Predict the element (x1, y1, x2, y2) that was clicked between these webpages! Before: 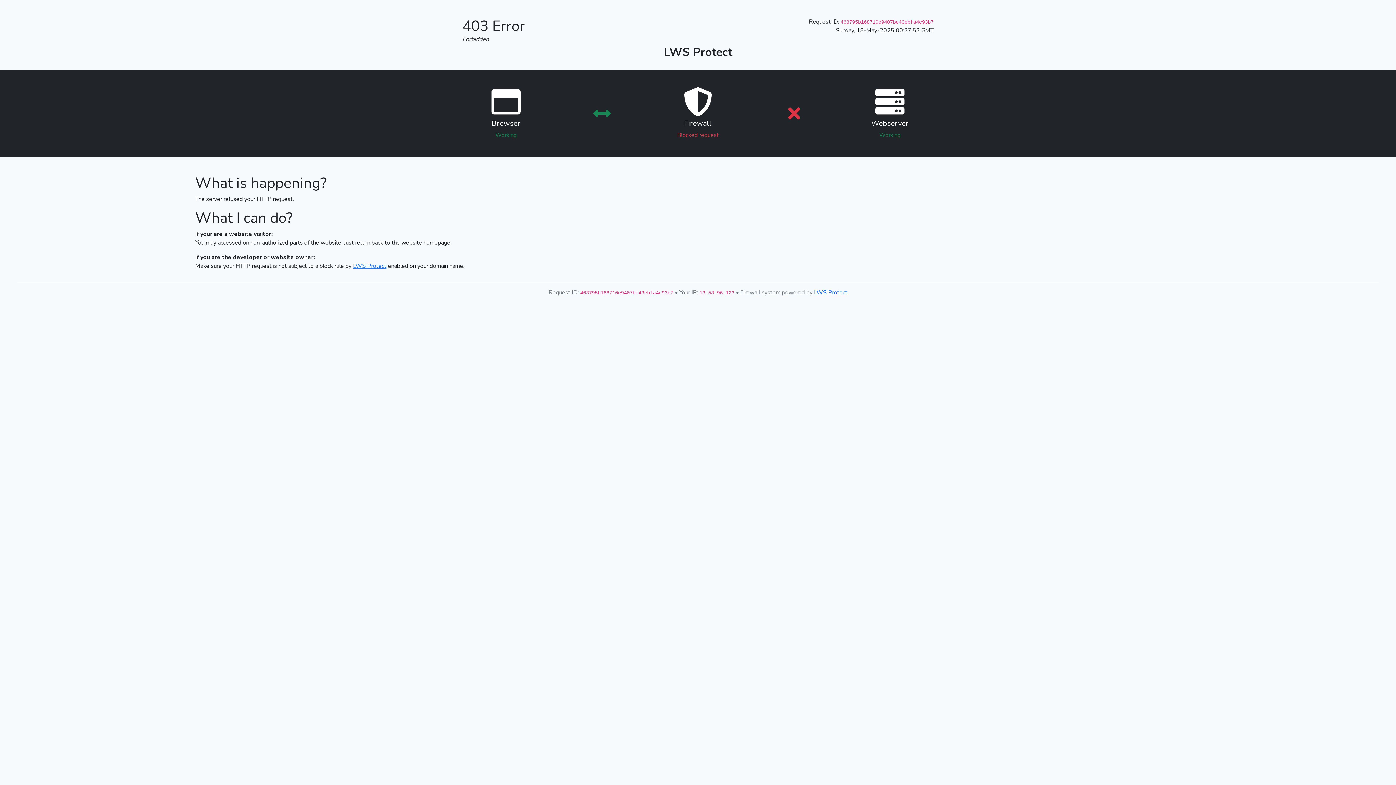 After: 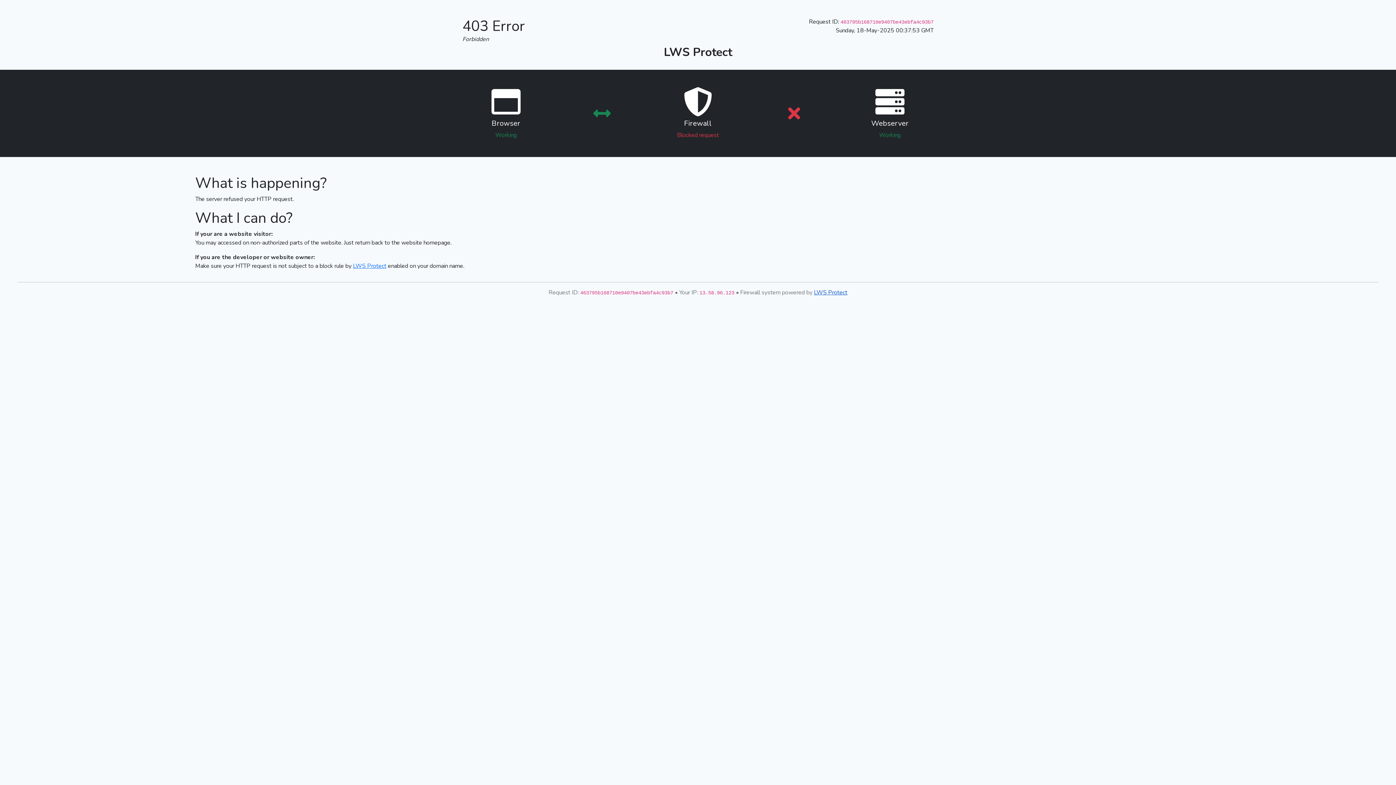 Action: label: LWS Protect bbox: (814, 288, 847, 296)